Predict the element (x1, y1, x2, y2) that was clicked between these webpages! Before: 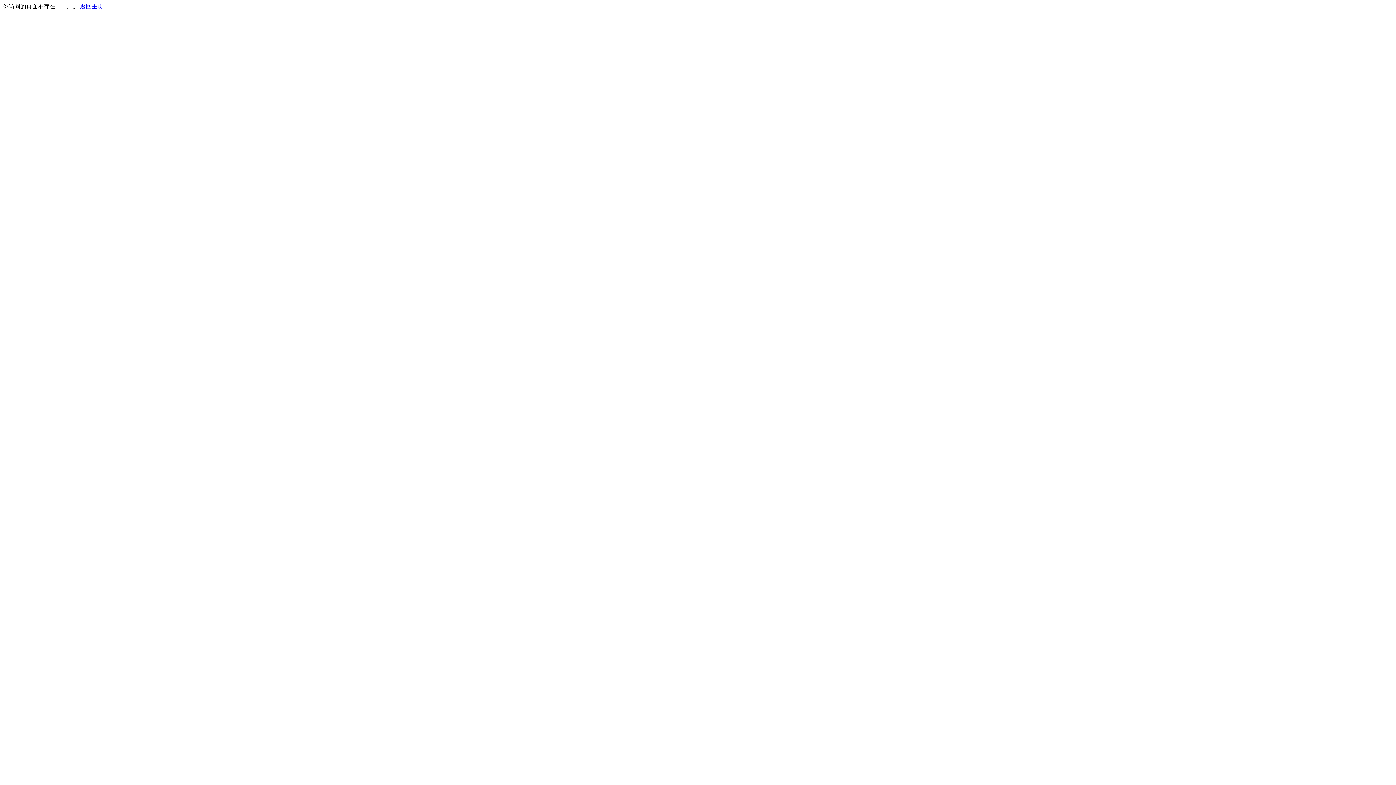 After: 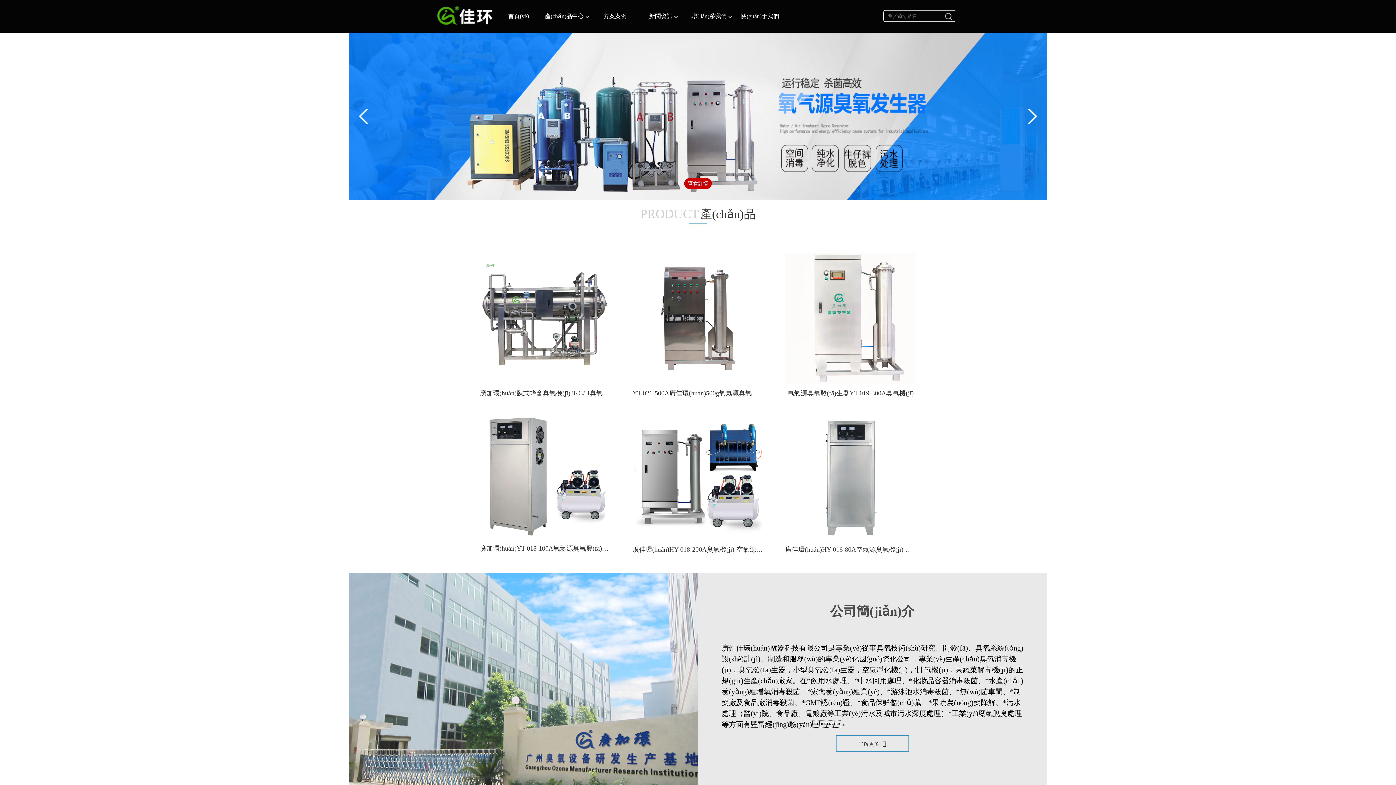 Action: bbox: (80, 3, 103, 9) label: 返回主页